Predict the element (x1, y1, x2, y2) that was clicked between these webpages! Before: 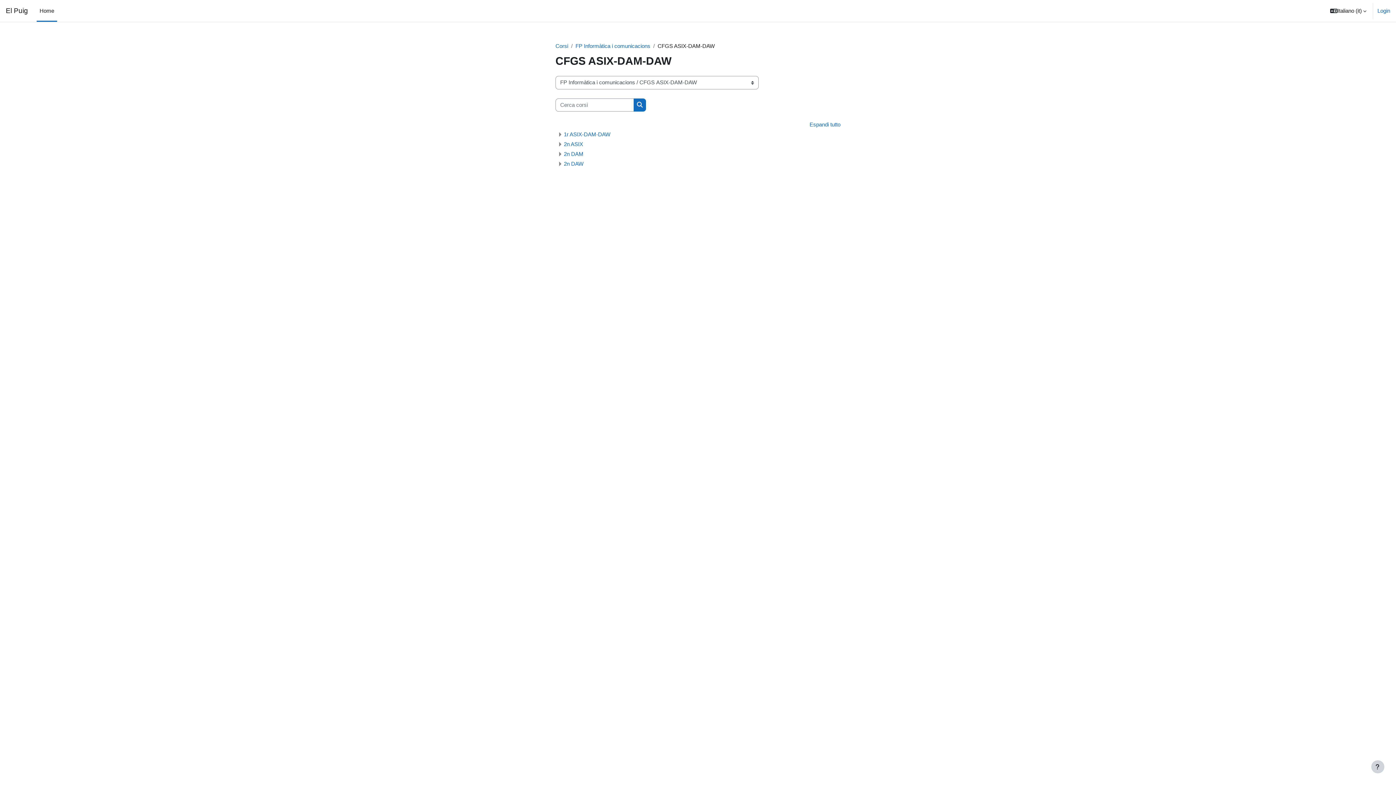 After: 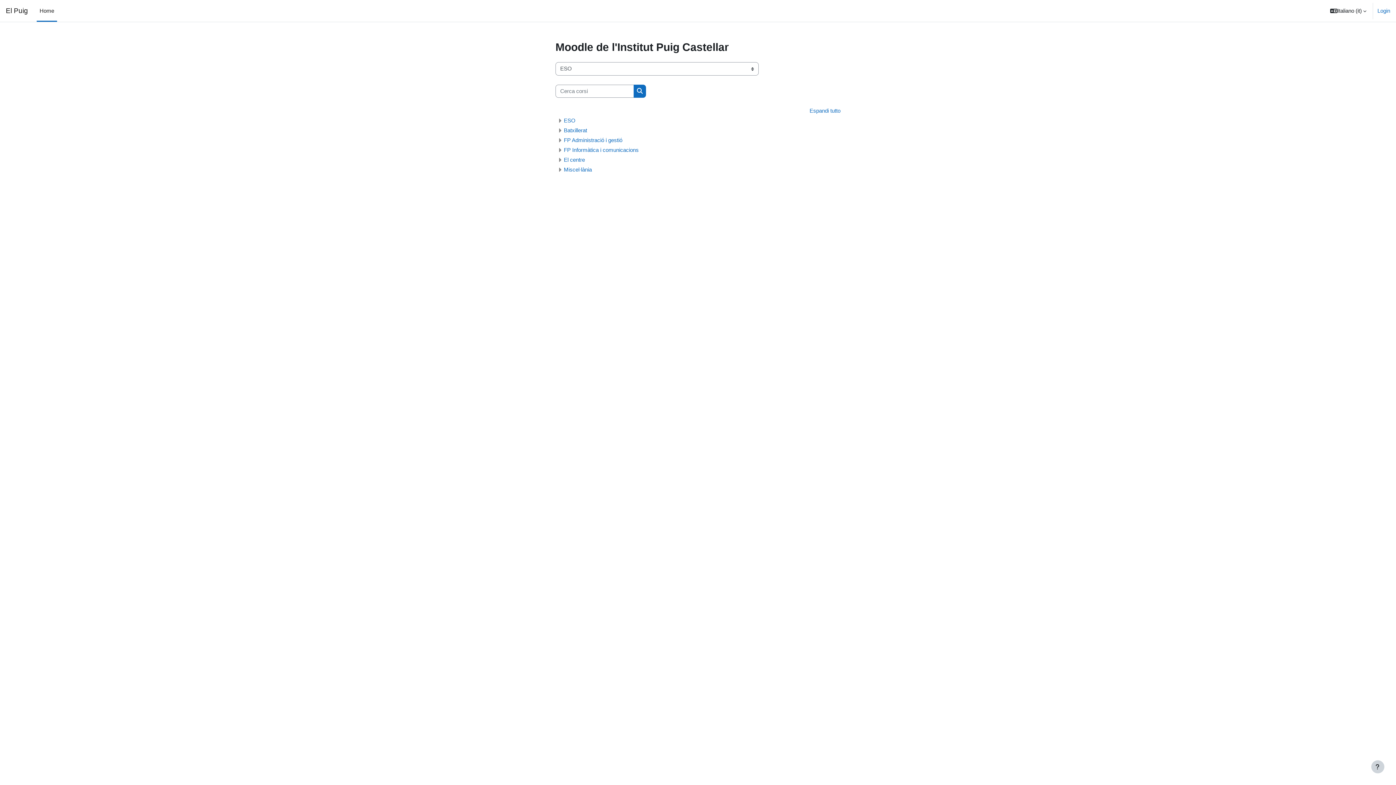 Action: bbox: (555, 42, 568, 49) label: Corsi